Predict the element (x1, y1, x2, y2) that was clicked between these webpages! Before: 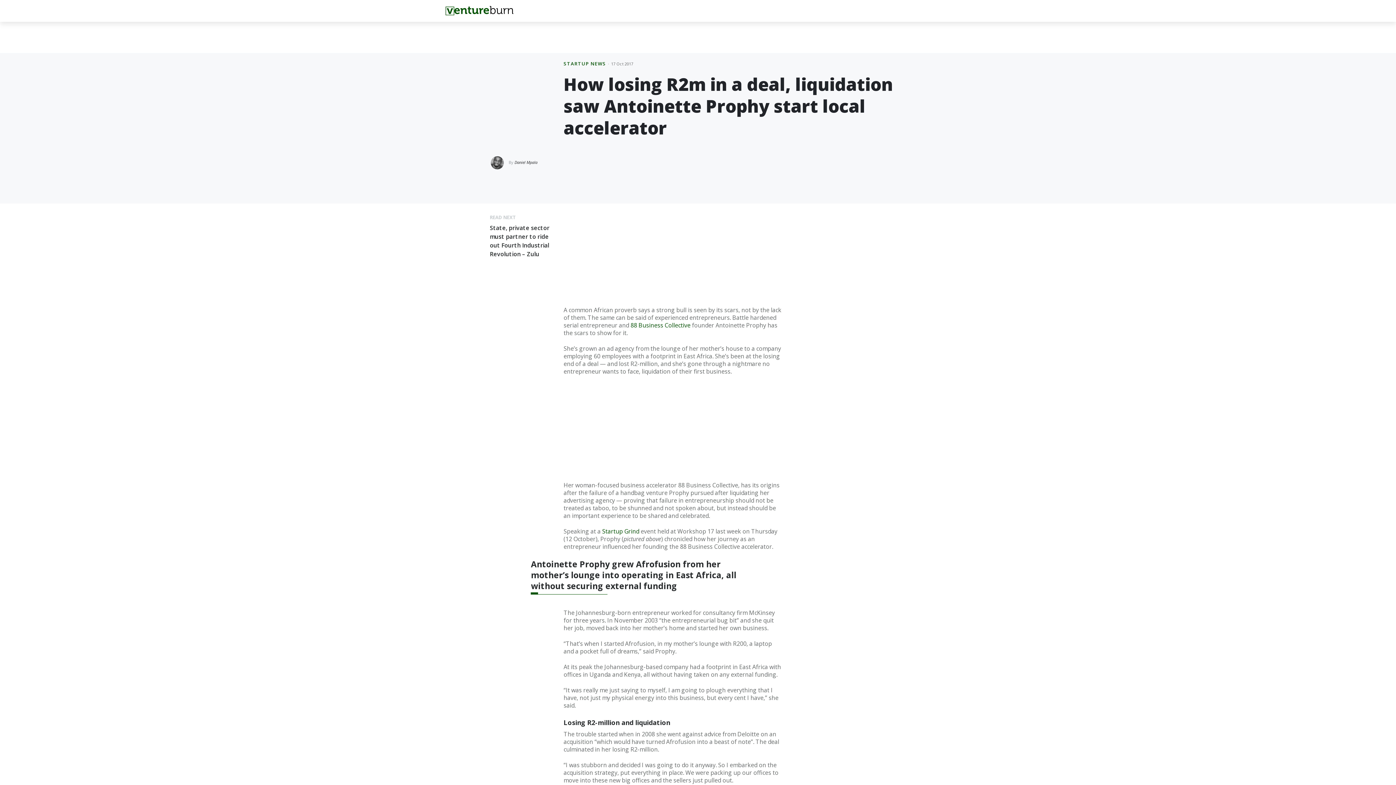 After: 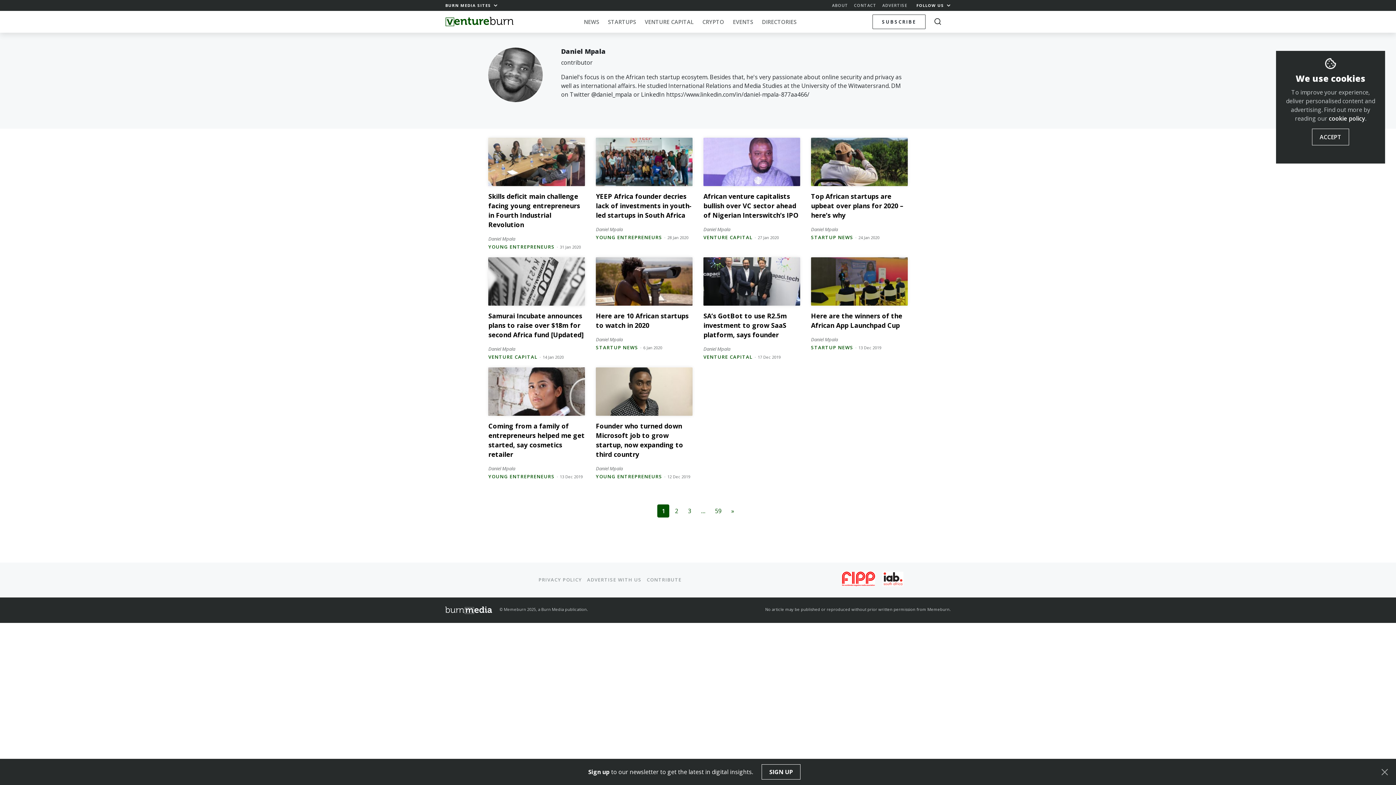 Action: label: Daniel Mpala bbox: (514, 159, 537, 165)